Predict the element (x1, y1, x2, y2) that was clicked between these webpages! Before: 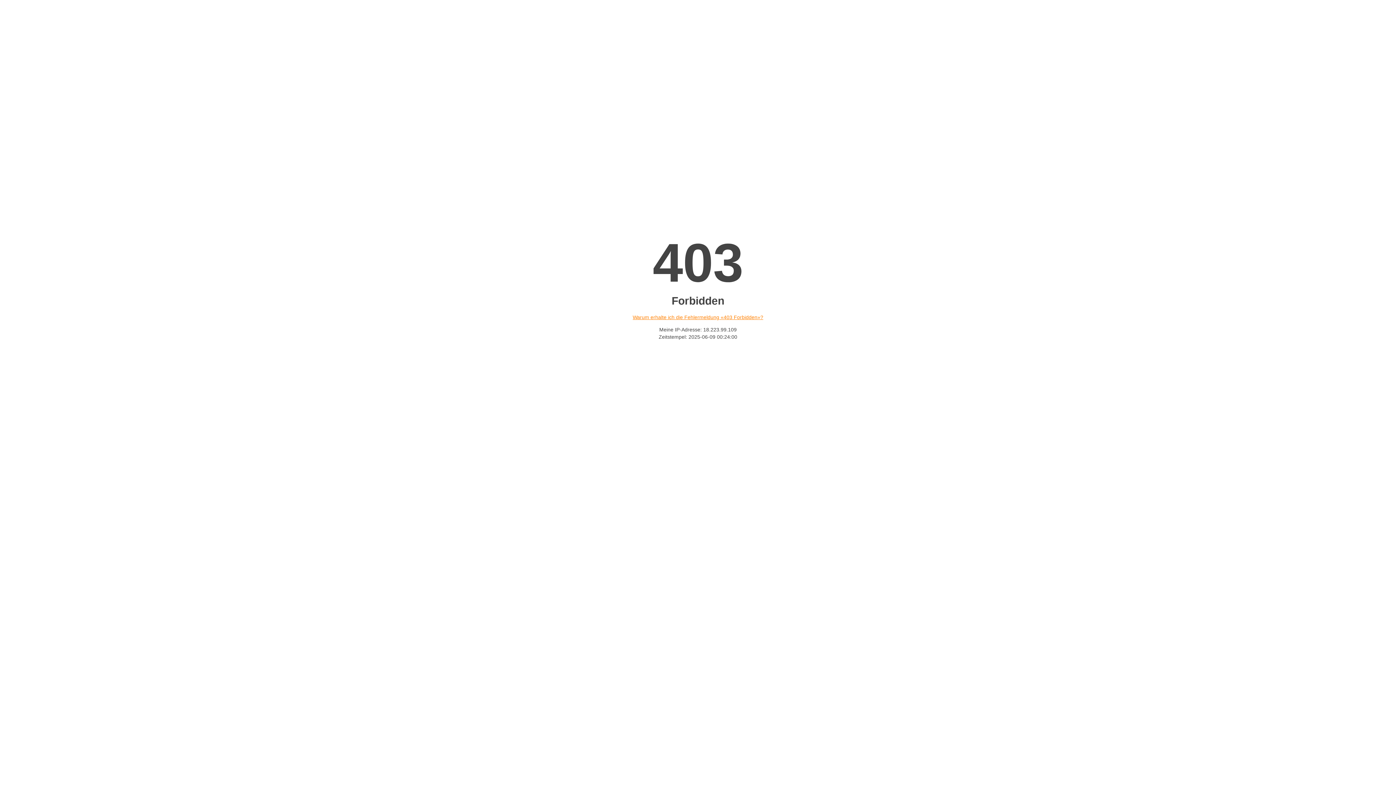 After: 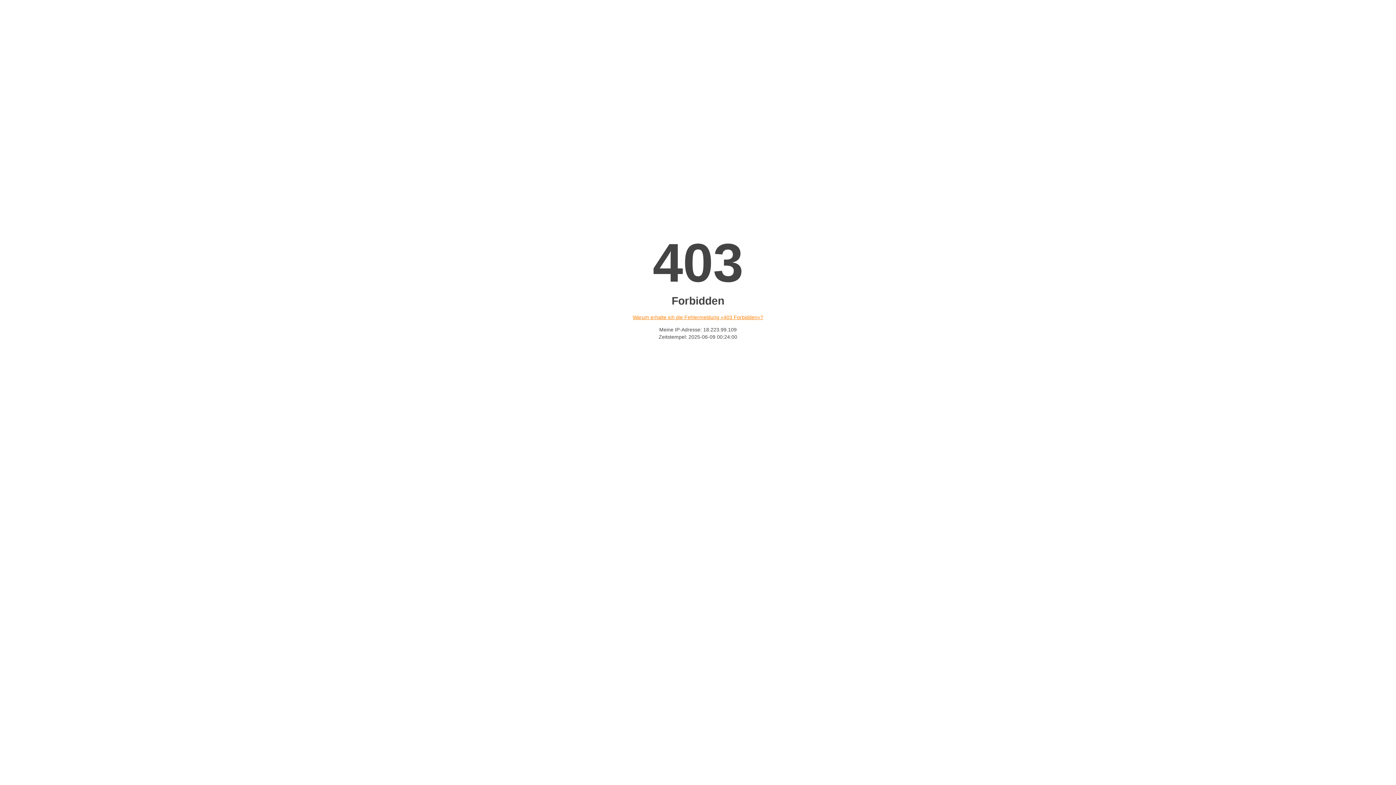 Action: bbox: (632, 314, 763, 320) label: Warum erhalte ich die Fehlermeldung «403 Forbidden»?